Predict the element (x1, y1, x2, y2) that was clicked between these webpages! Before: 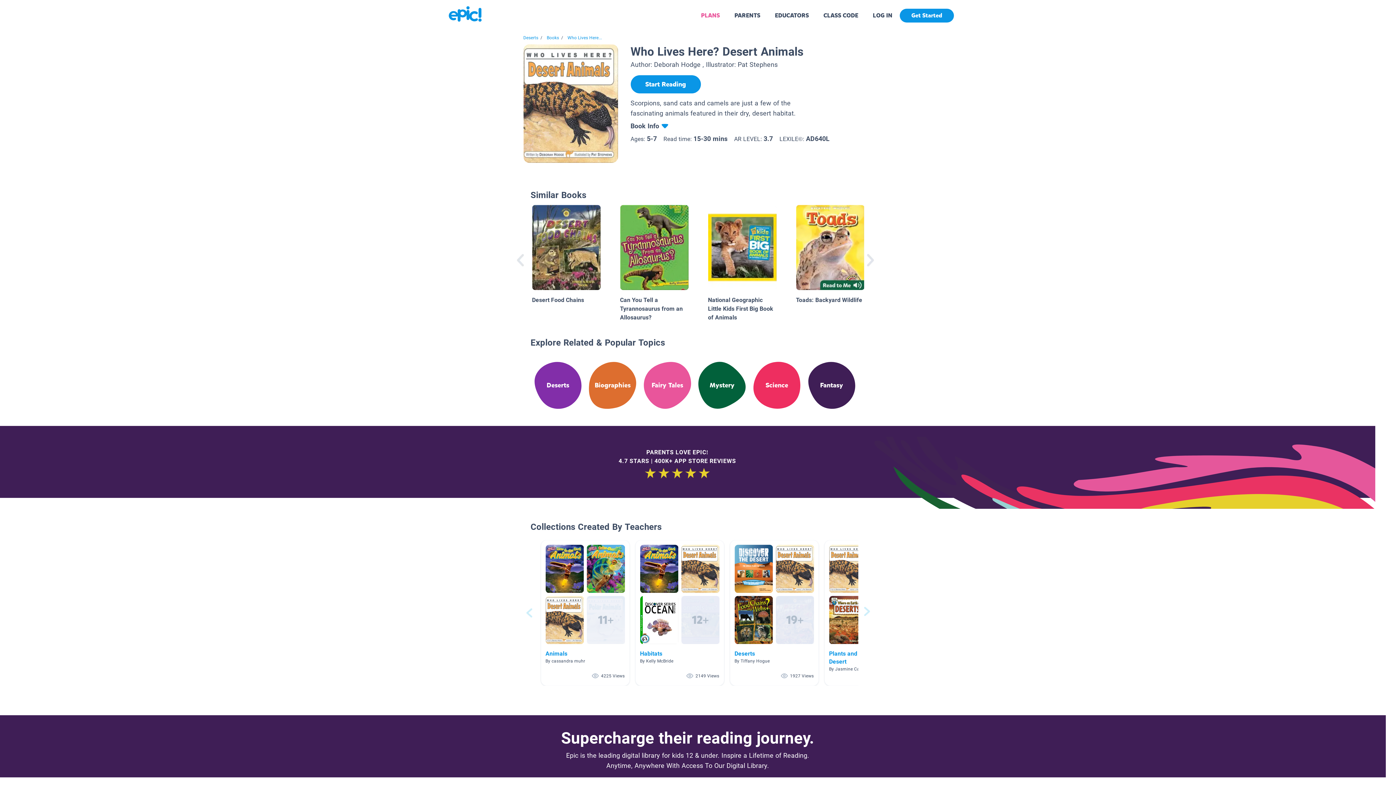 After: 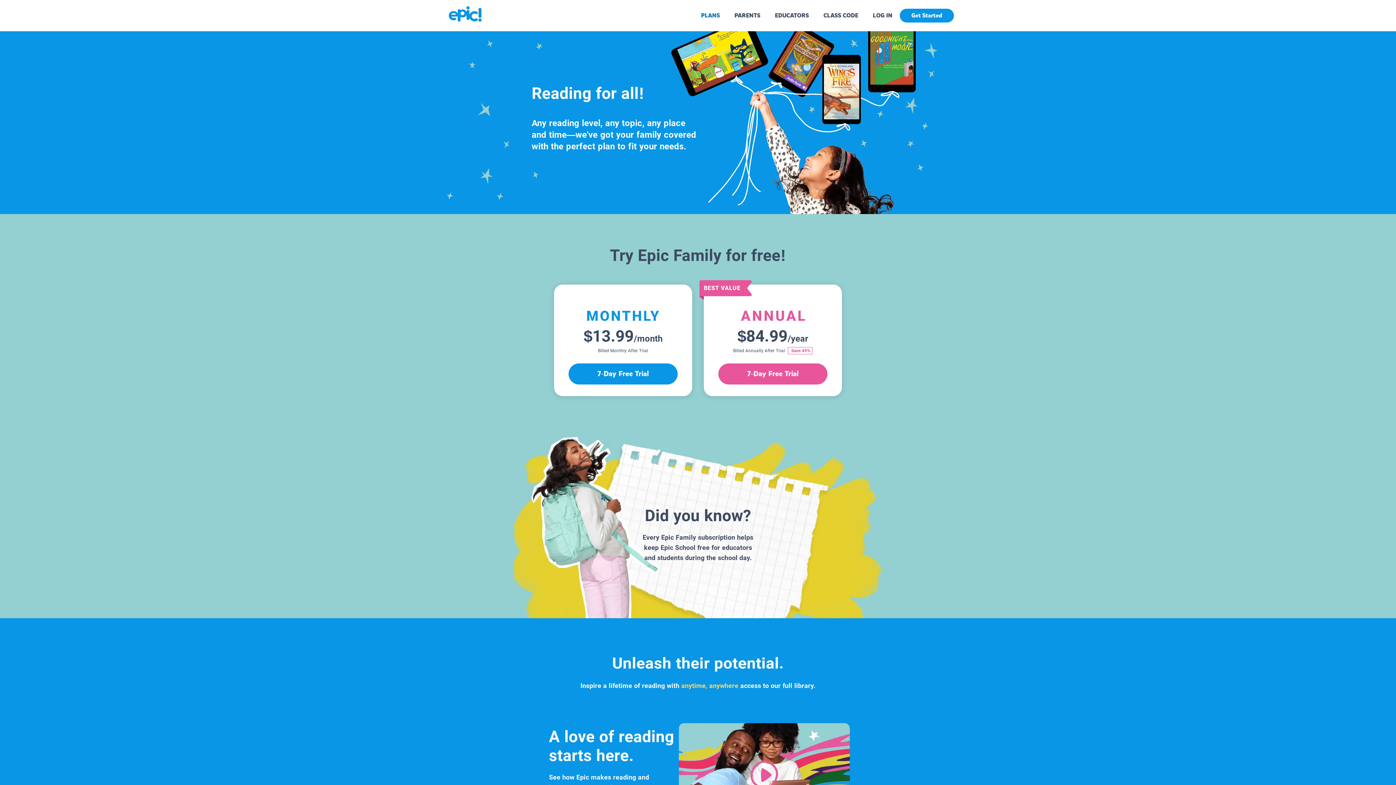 Action: bbox: (701, 11, 720, 19) label: PLANS